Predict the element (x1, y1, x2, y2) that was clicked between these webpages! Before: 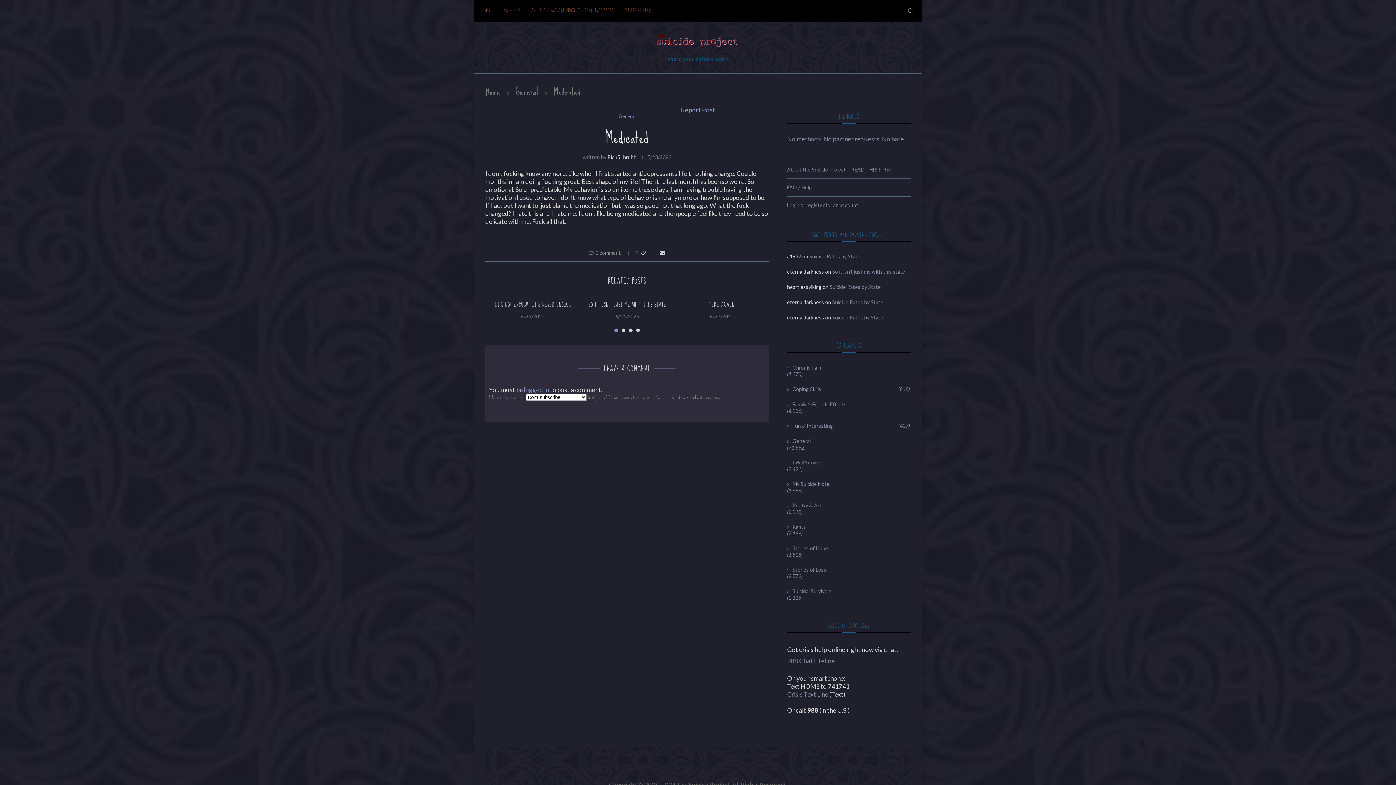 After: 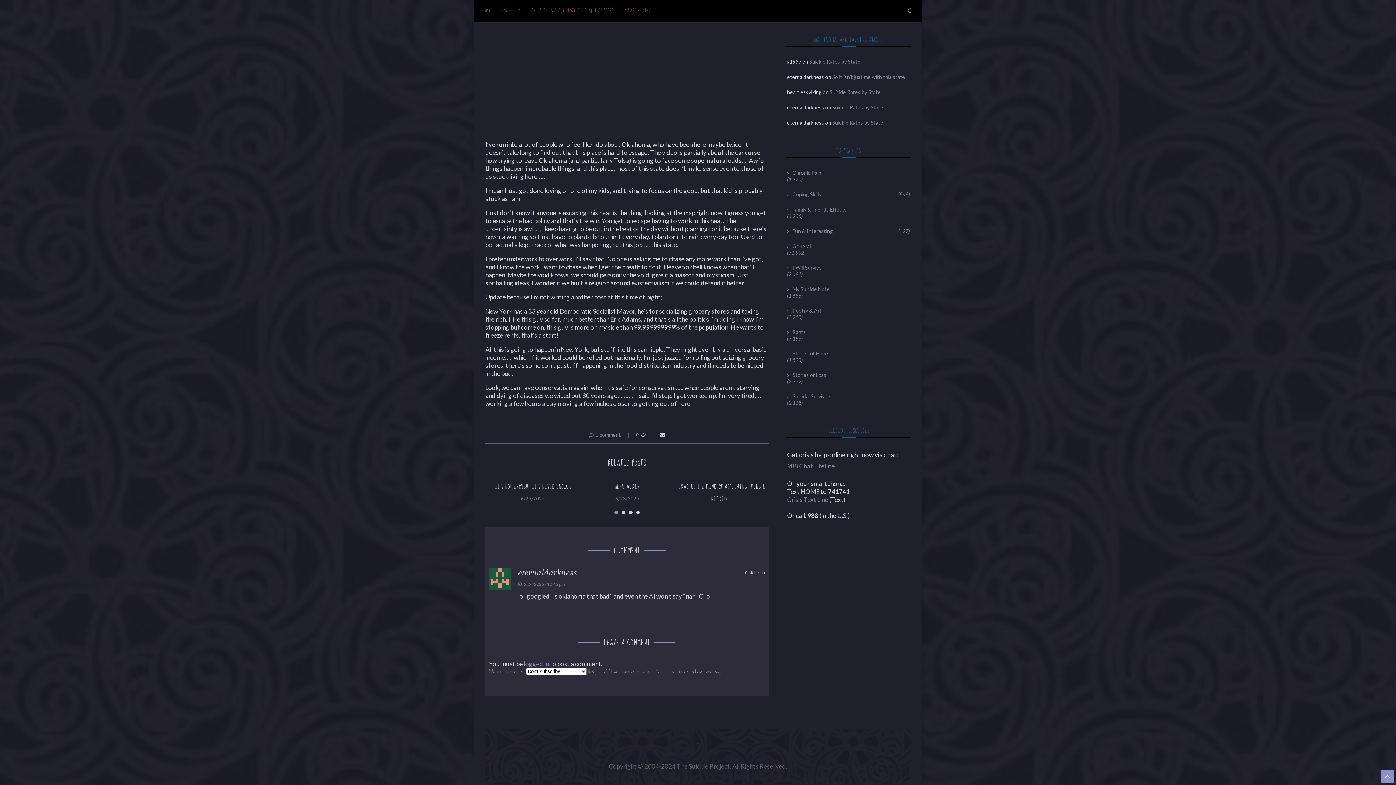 Action: label: So it isn’t just me with this state bbox: (832, 268, 905, 274)